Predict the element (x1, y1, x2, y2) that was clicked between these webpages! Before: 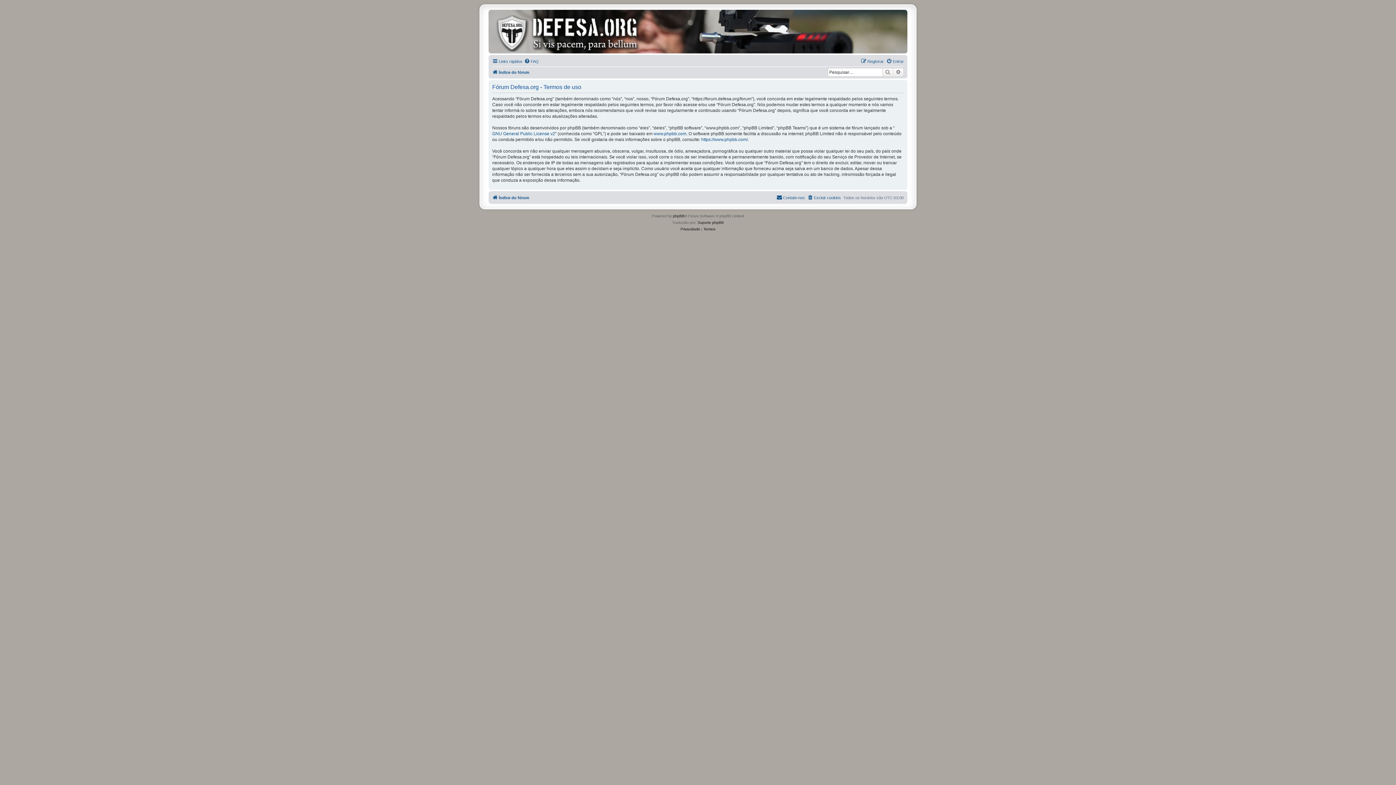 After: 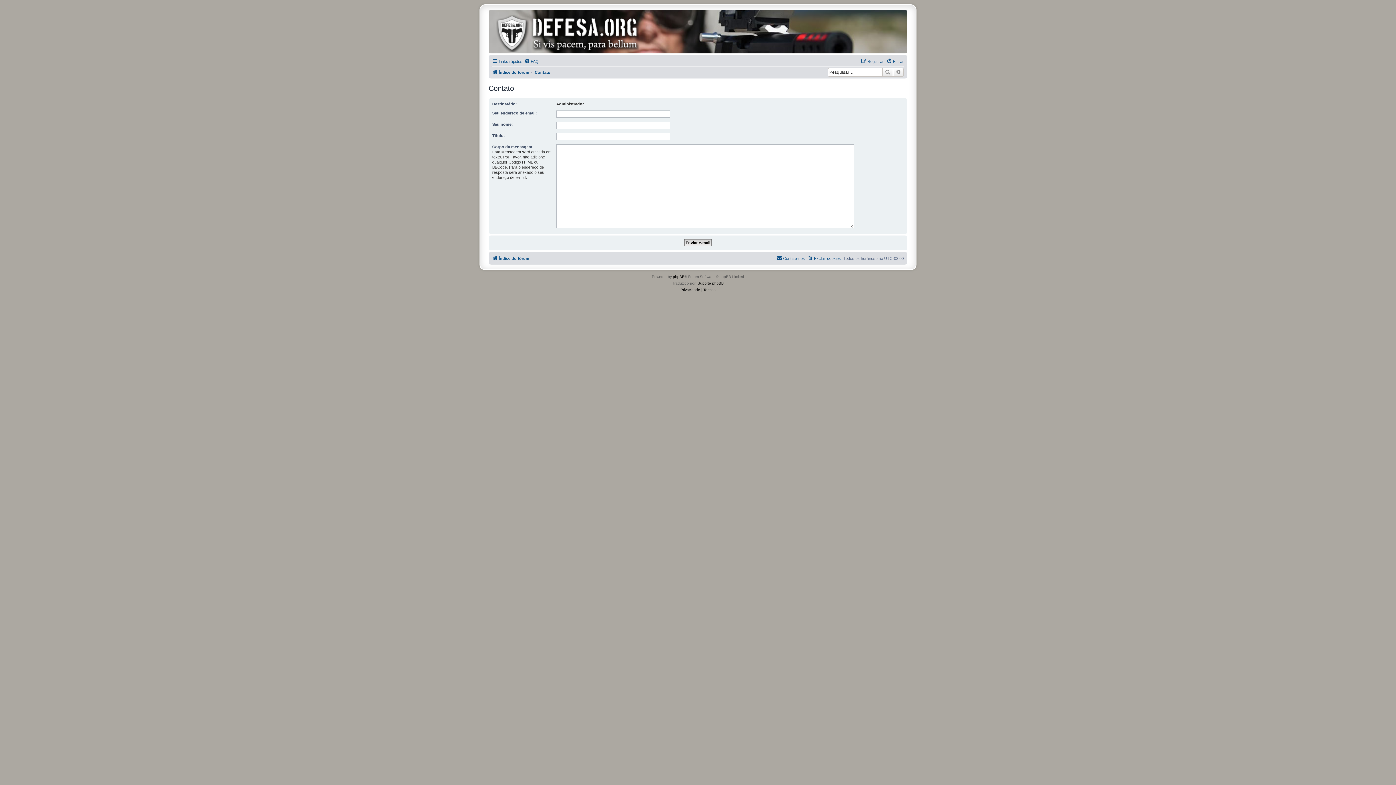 Action: bbox: (776, 193, 805, 202) label: Contate-nos